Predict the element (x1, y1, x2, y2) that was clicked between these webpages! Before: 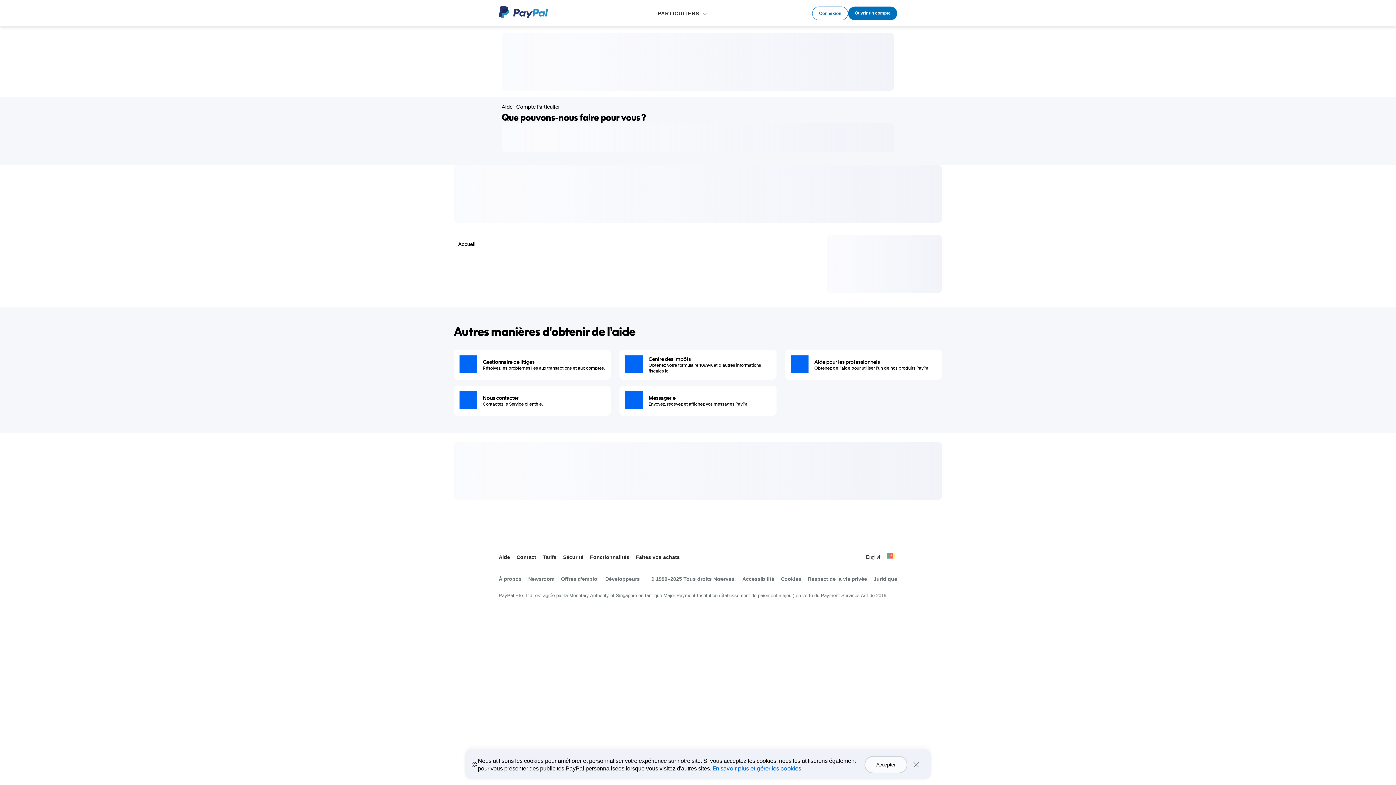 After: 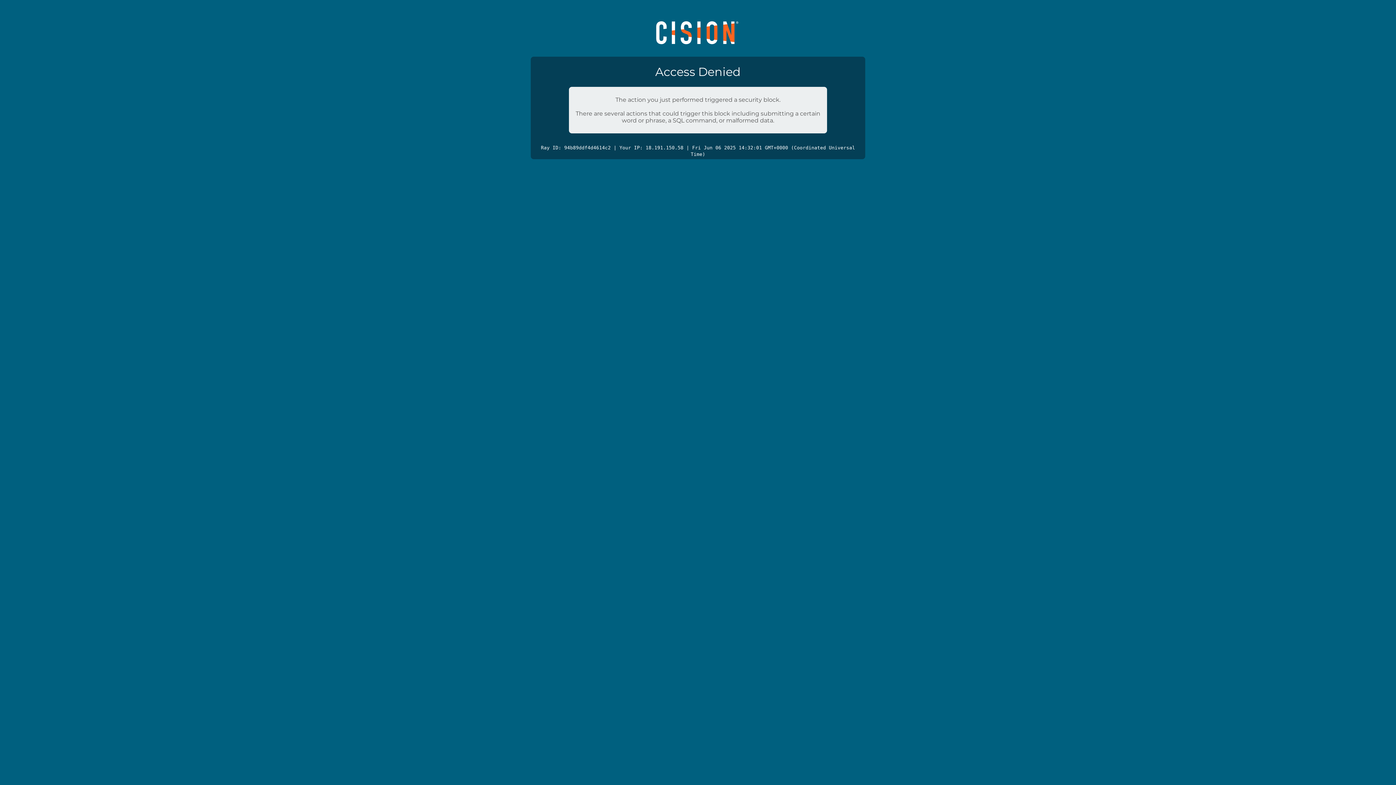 Action: label: Newsroom bbox: (528, 572, 554, 582)